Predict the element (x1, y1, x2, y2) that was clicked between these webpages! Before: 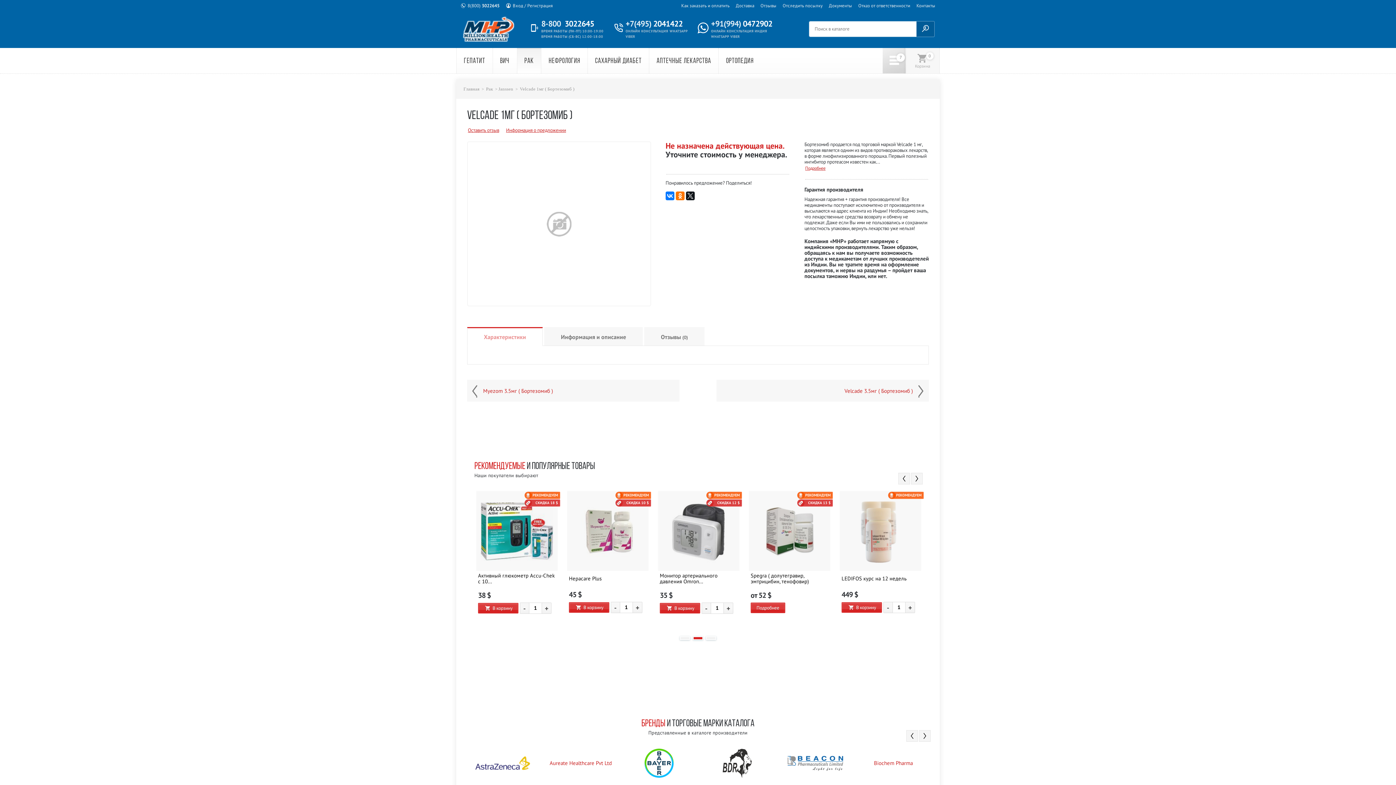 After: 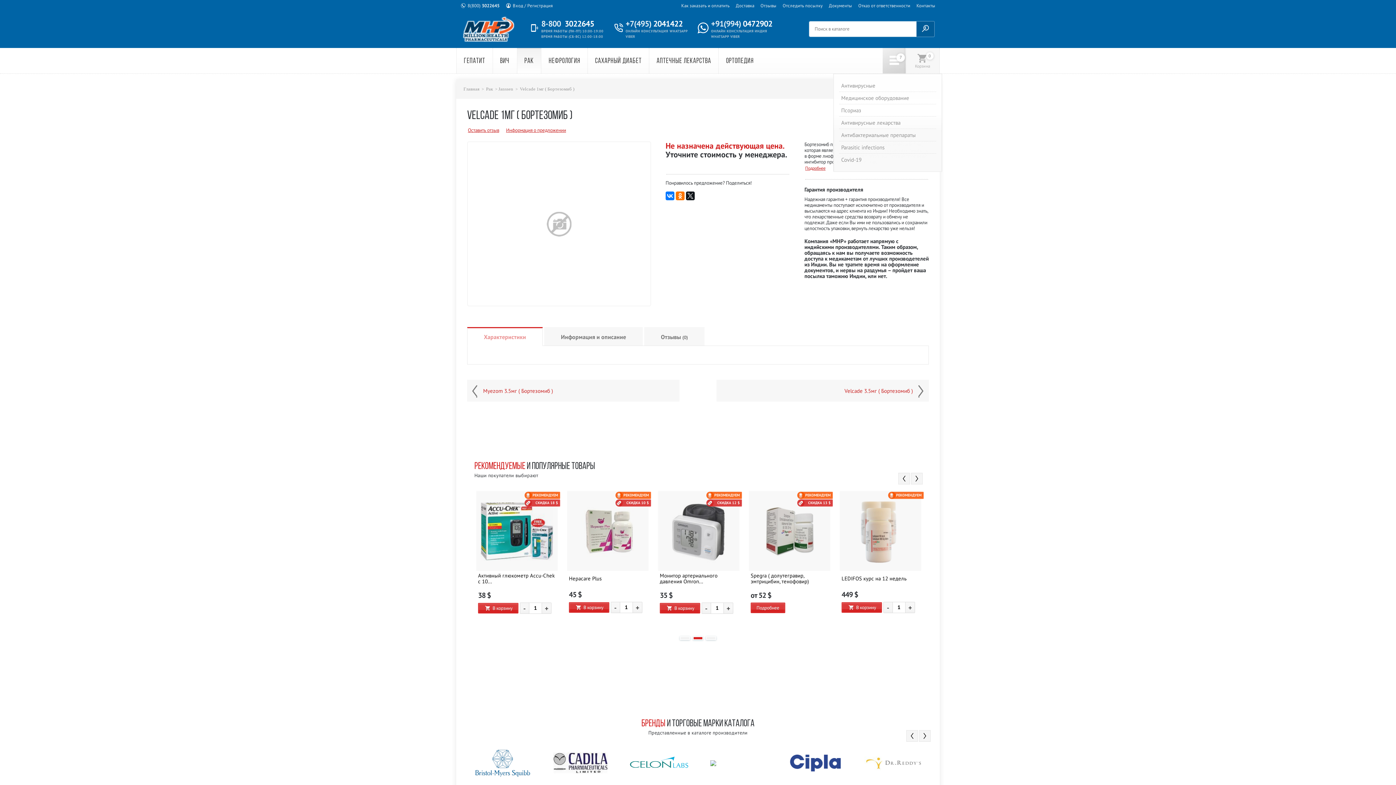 Action: bbox: (882, 47, 906, 73)